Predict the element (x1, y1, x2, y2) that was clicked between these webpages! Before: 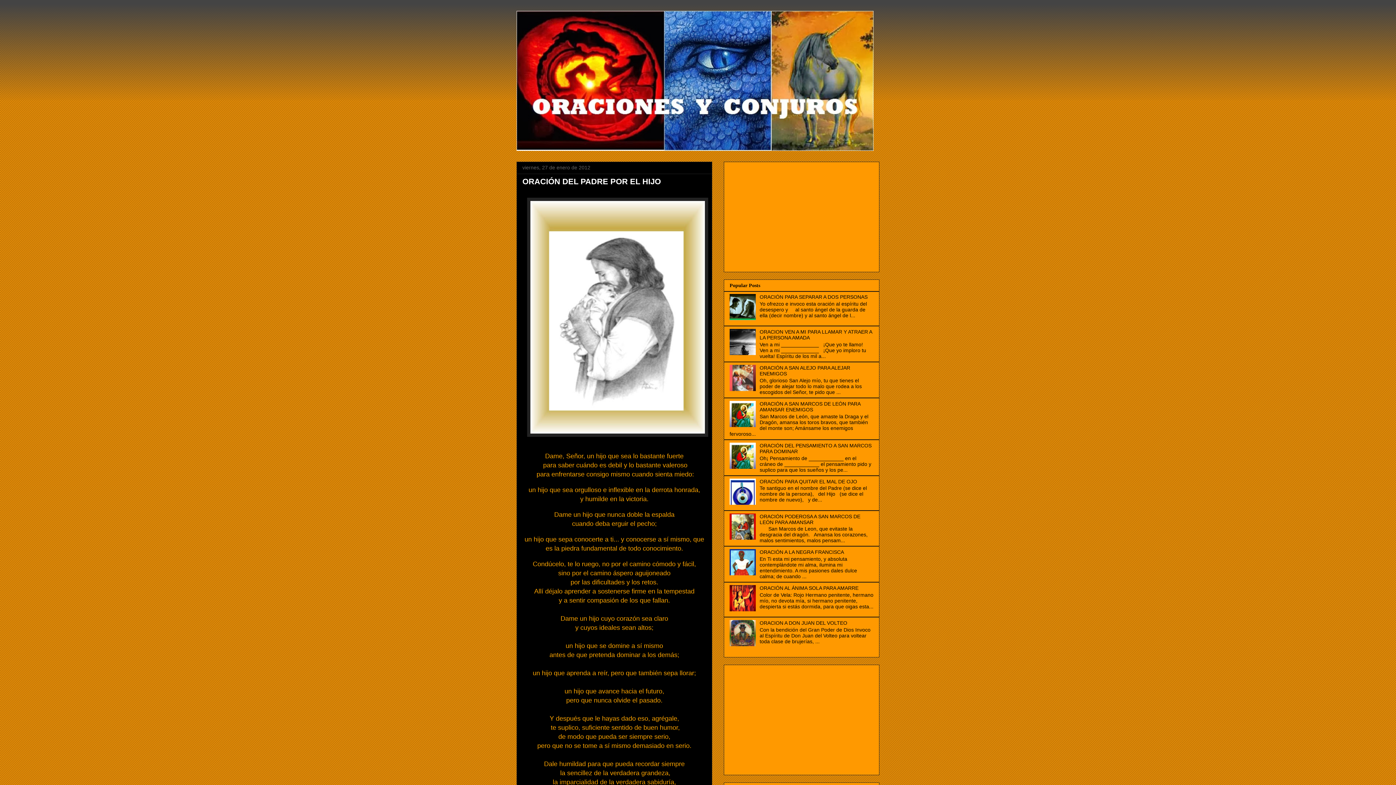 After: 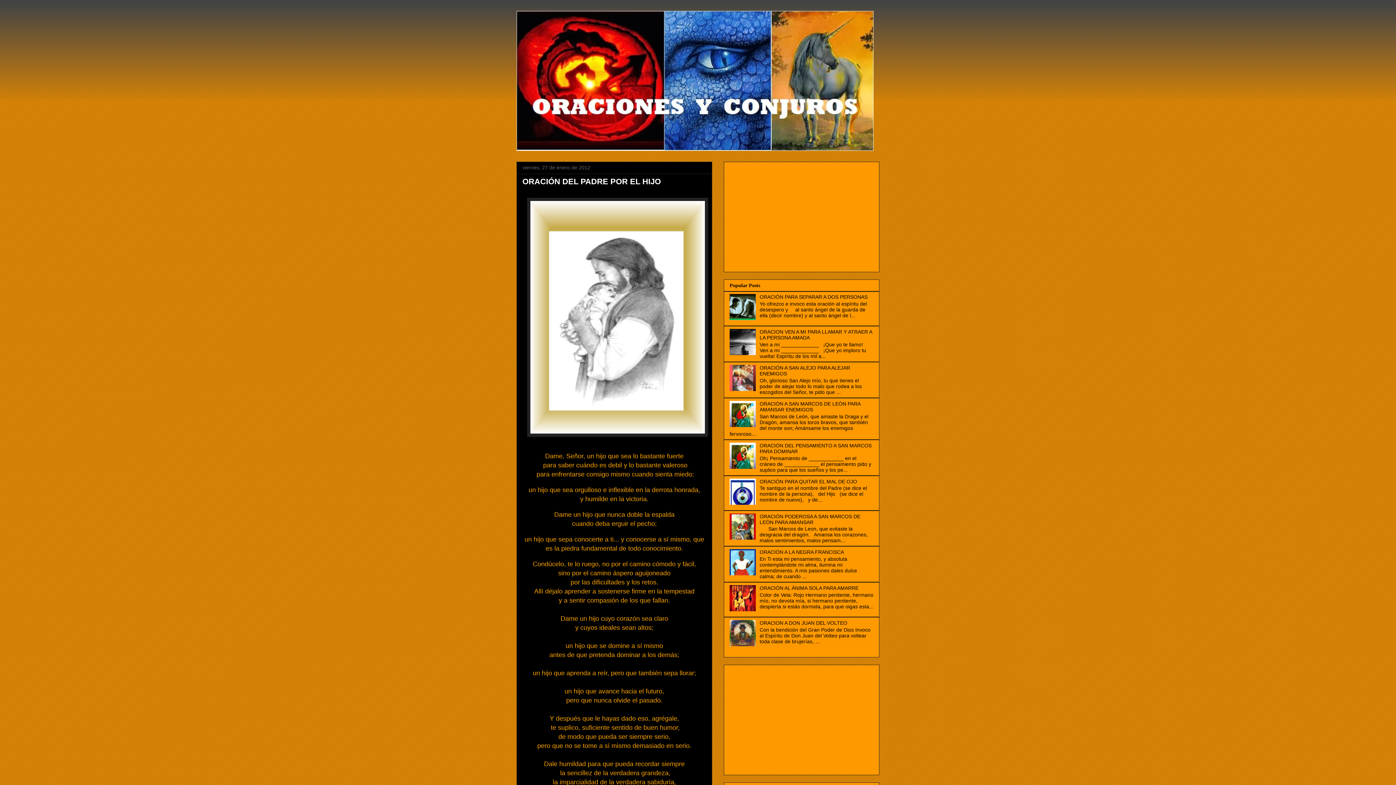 Action: bbox: (729, 500, 758, 506)